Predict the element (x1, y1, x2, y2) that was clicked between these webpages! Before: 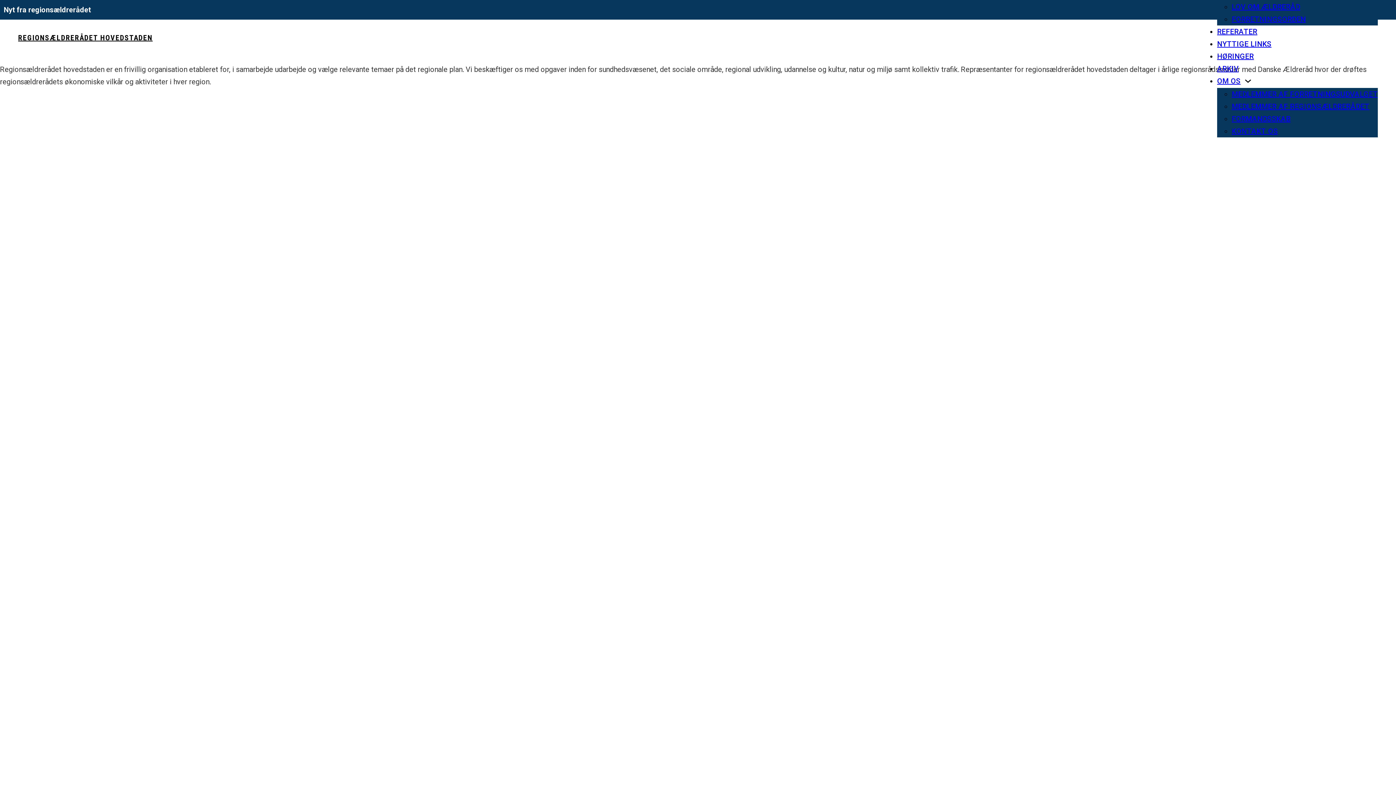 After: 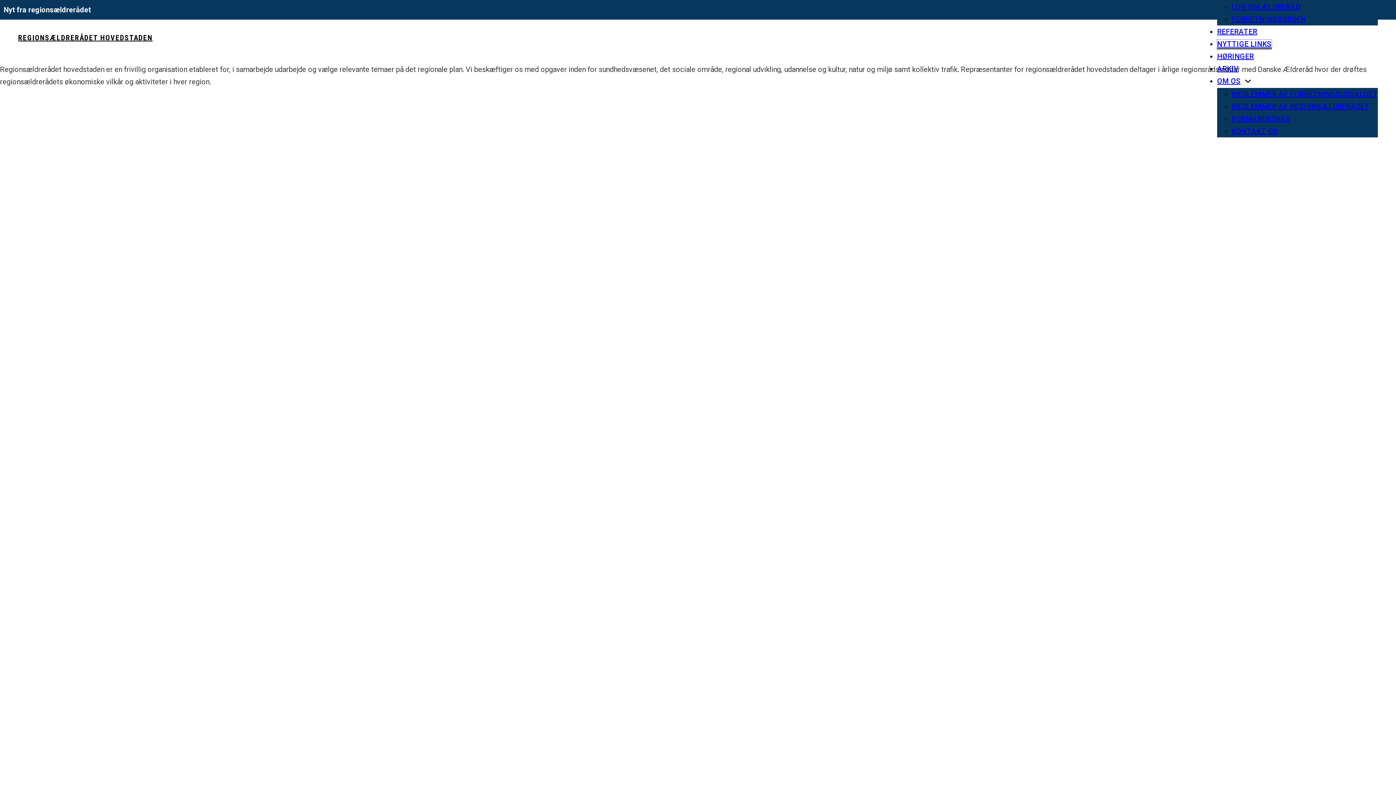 Action: bbox: (1217, 39, 1271, 49) label: NYTTIGE LINKS